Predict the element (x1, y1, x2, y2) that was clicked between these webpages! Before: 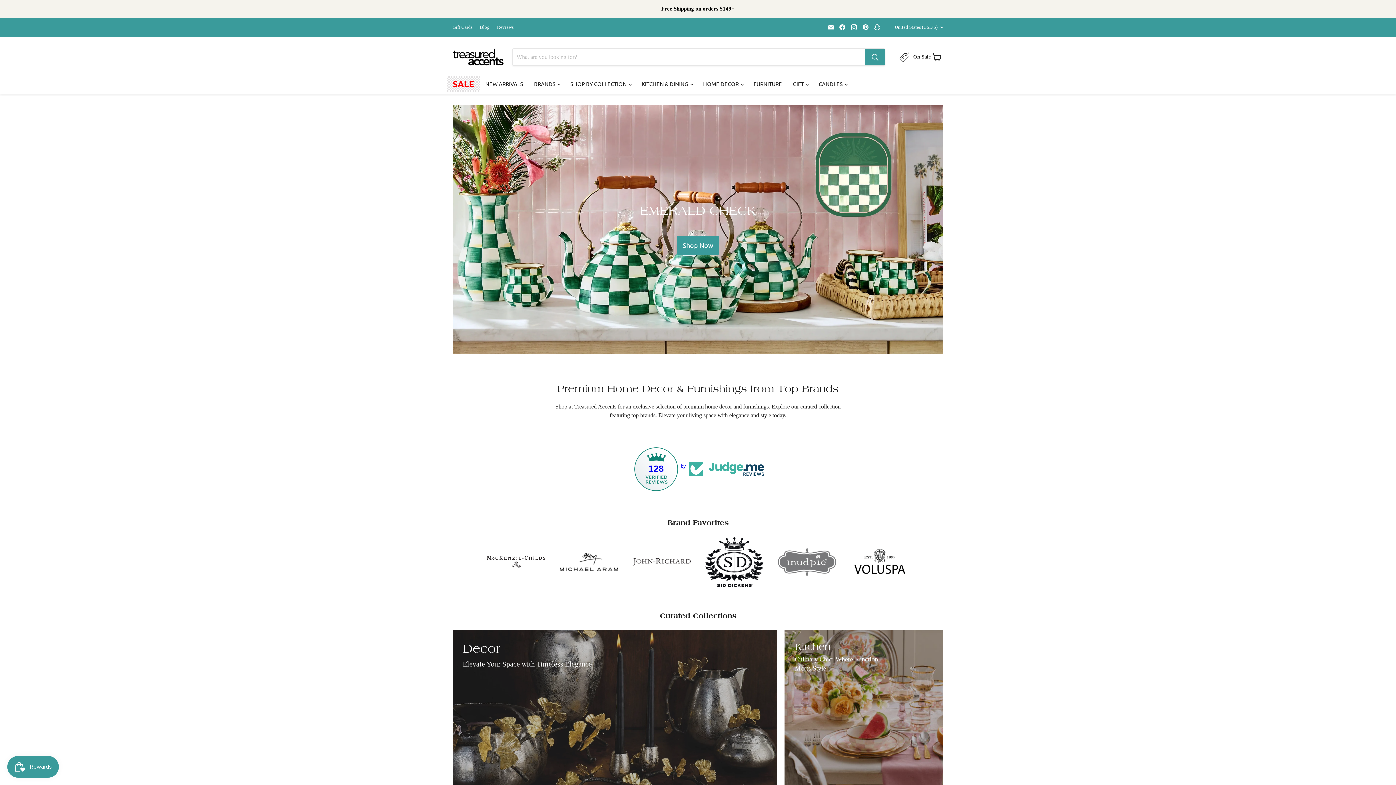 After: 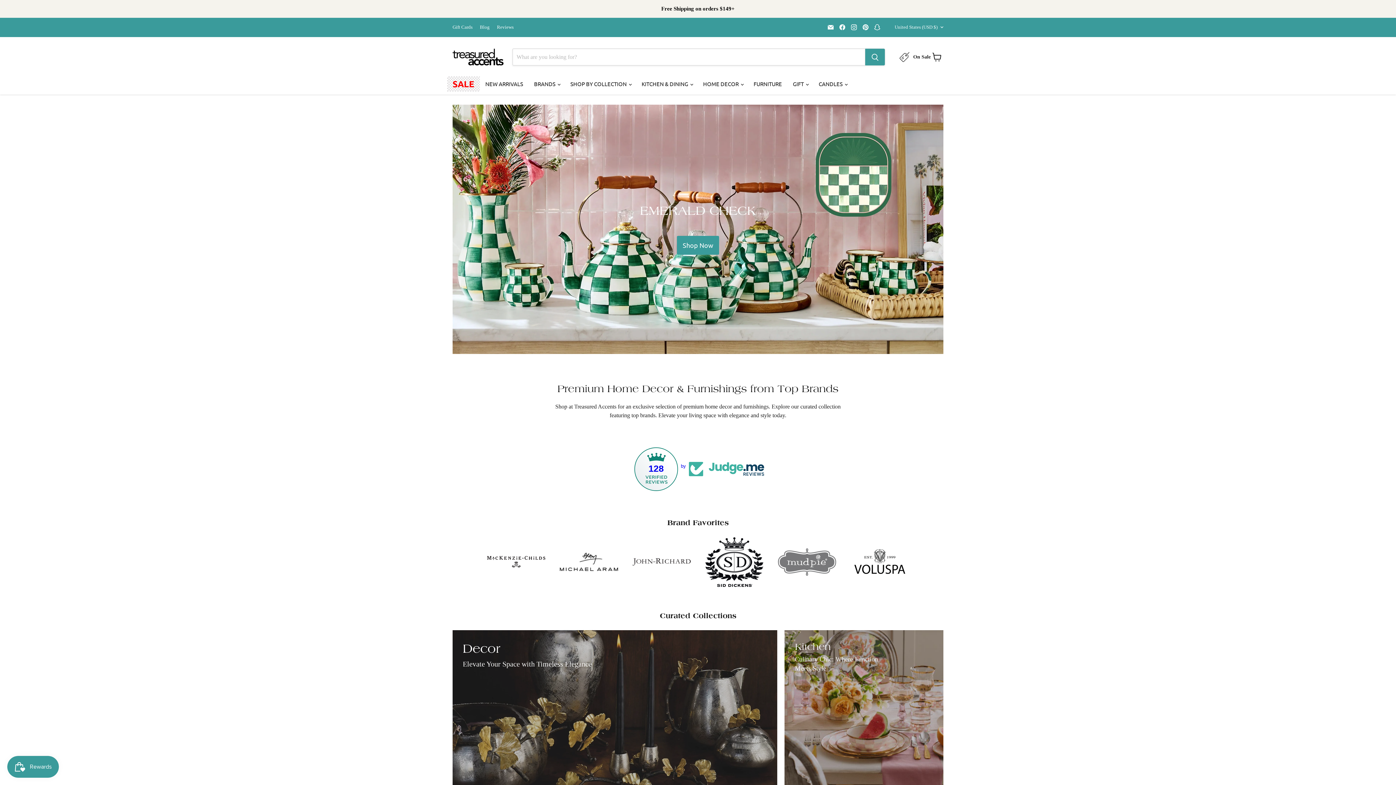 Action: label: Find us on Instagram bbox: (849, 22, 859, 32)